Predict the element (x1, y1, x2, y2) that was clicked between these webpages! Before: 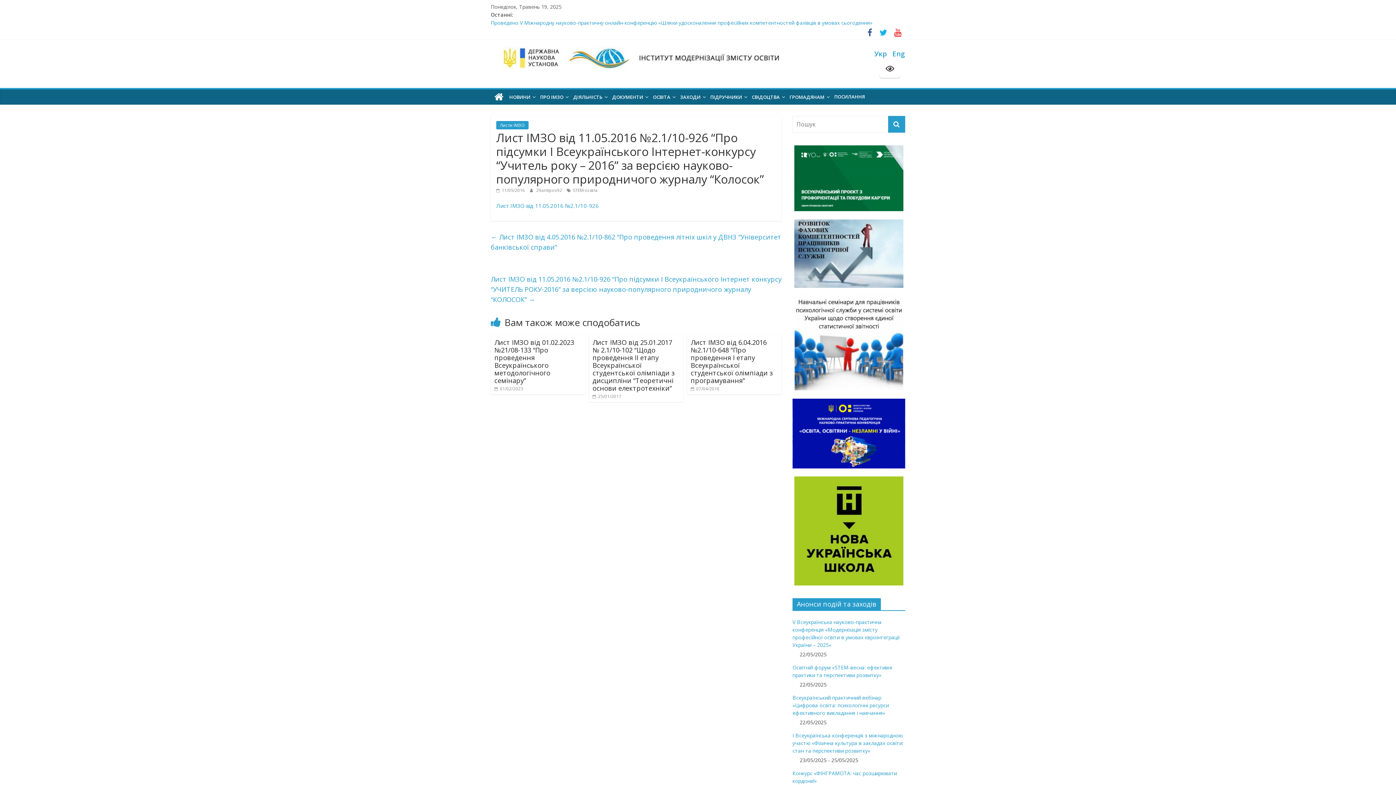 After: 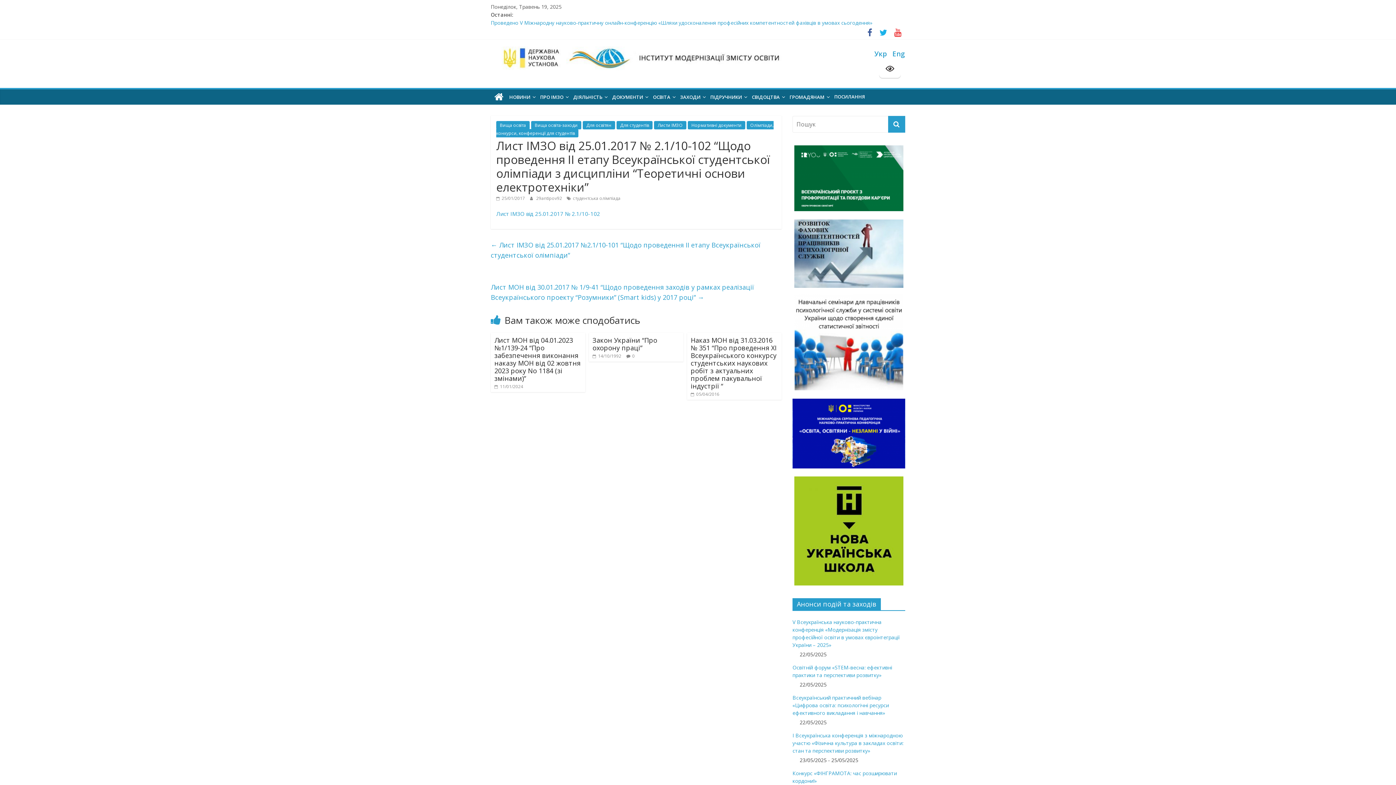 Action: label:  25/01/2017 bbox: (592, 393, 621, 399)